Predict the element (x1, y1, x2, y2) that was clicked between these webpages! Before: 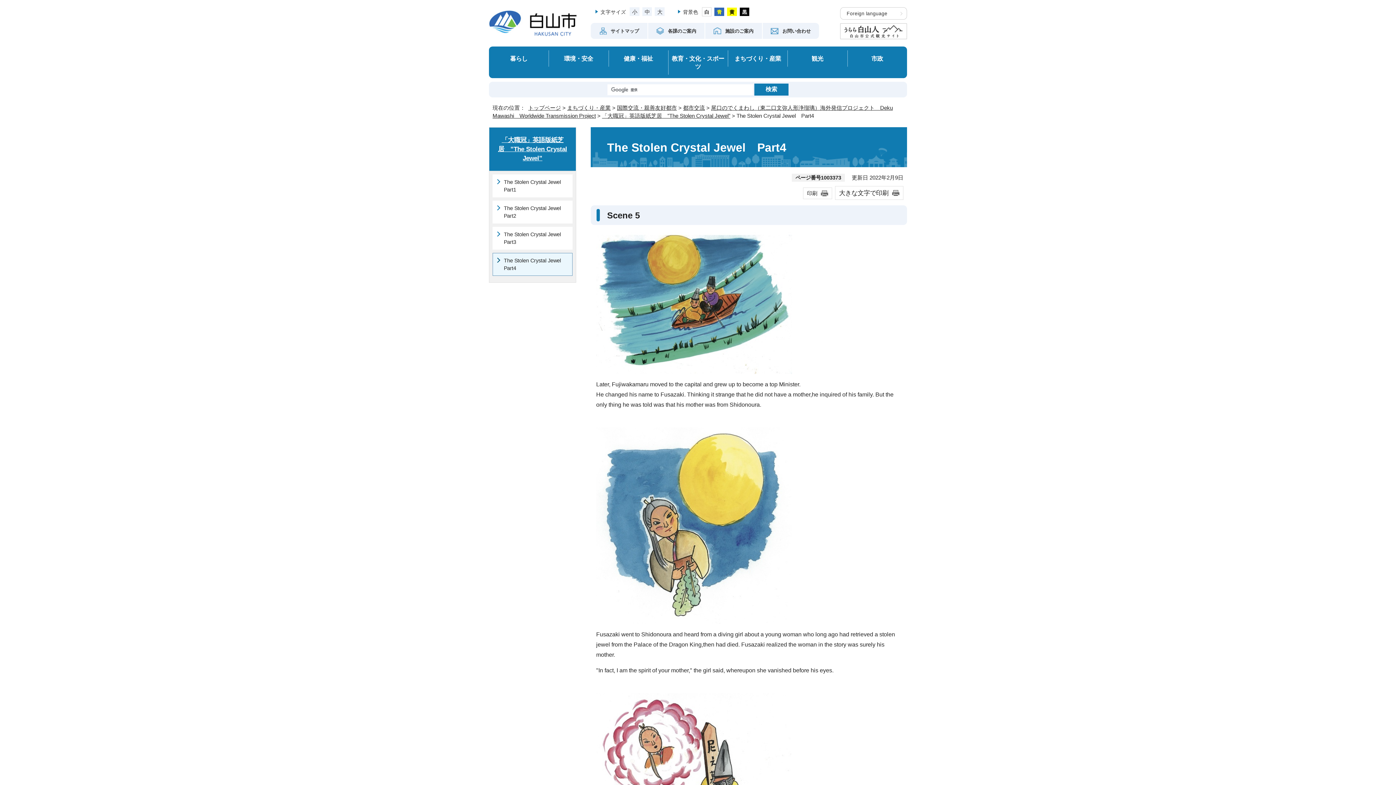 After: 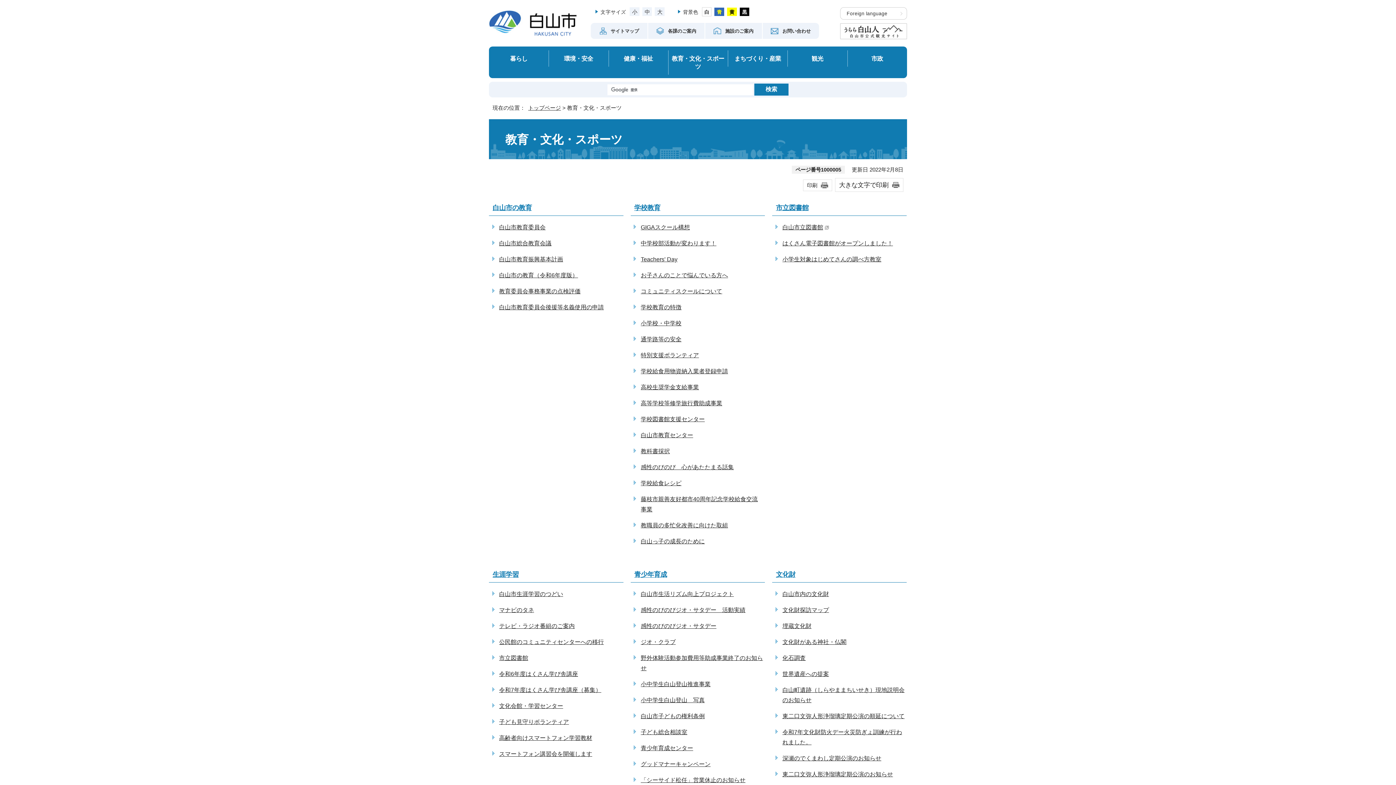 Action: label: 教育・文化・スポーツ bbox: (670, 48, 726, 76)